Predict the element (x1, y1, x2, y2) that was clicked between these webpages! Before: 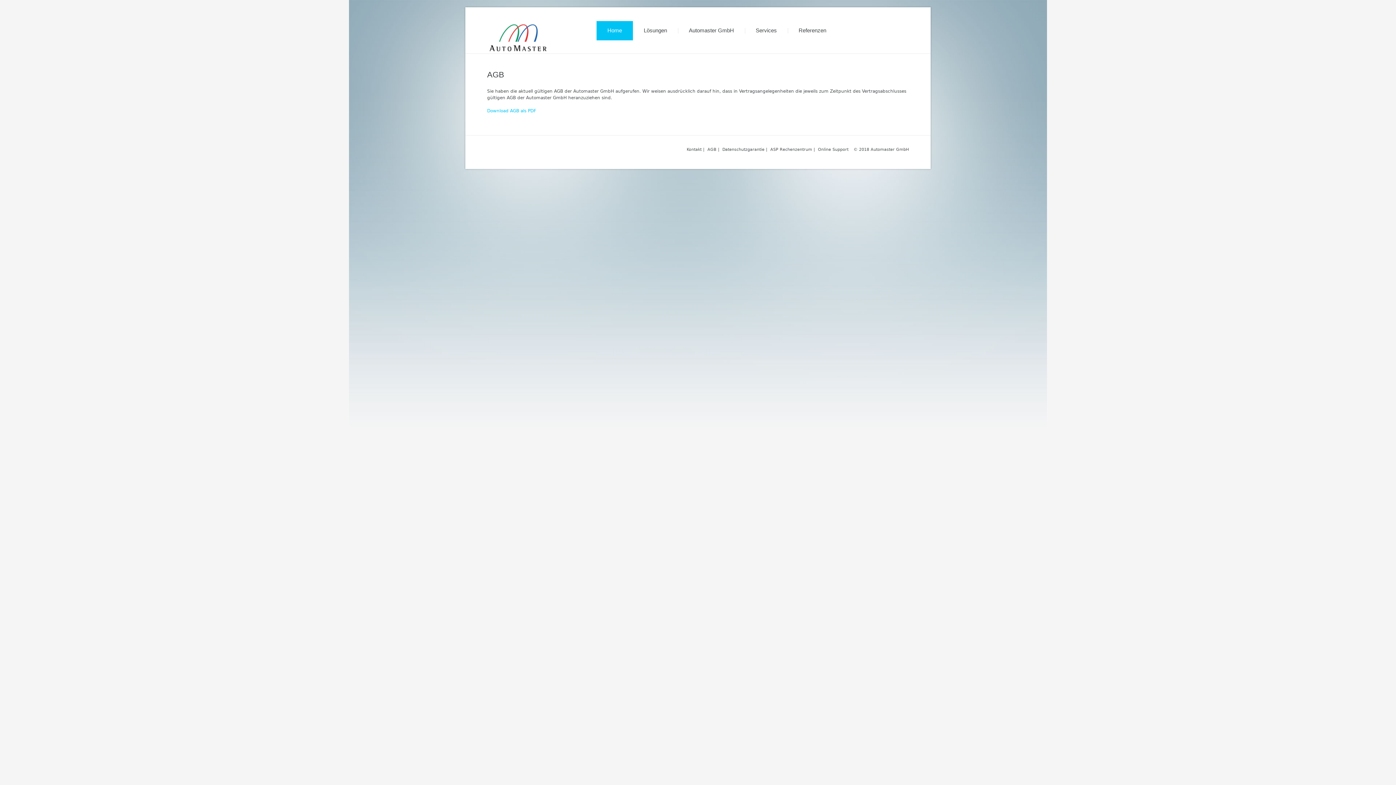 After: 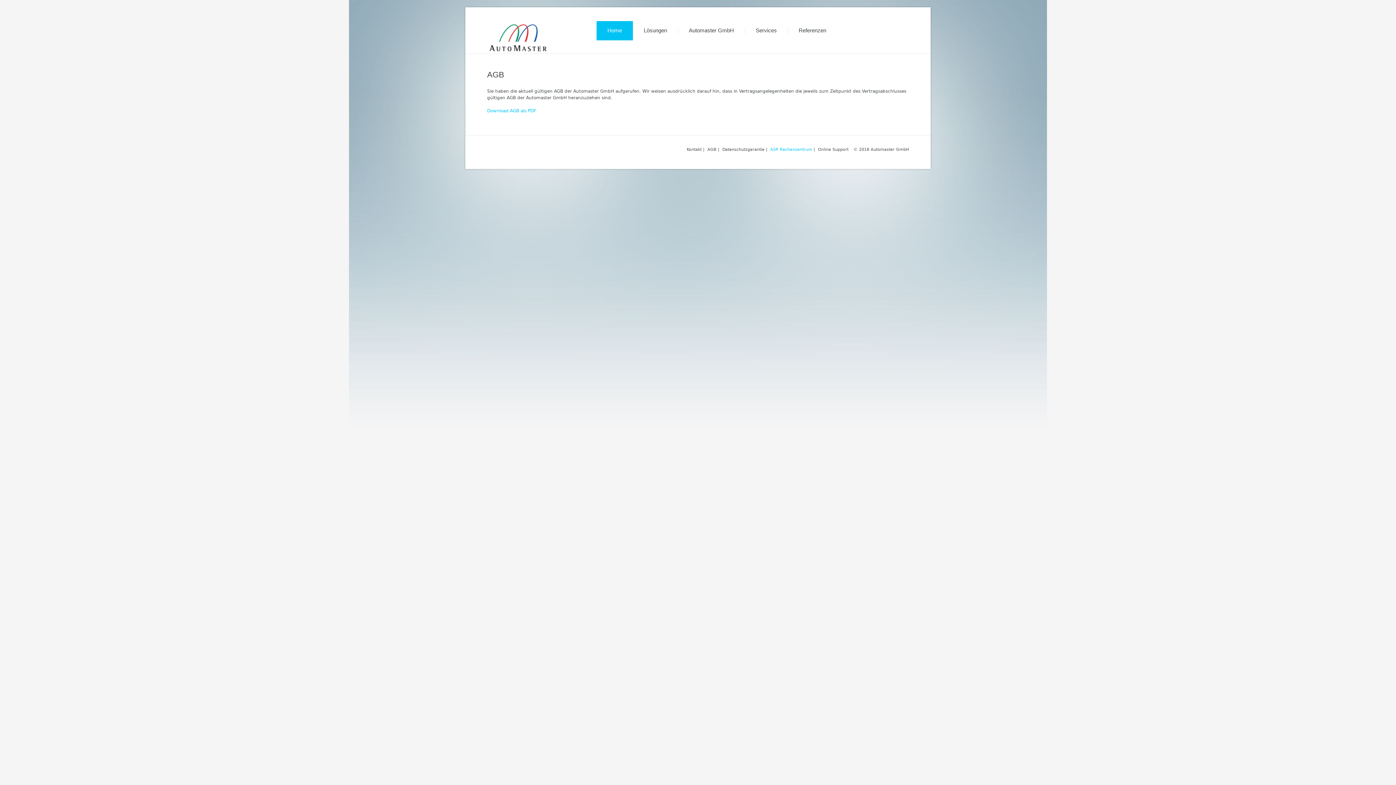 Action: label: ASP Rechenzentrum bbox: (770, 147, 812, 152)